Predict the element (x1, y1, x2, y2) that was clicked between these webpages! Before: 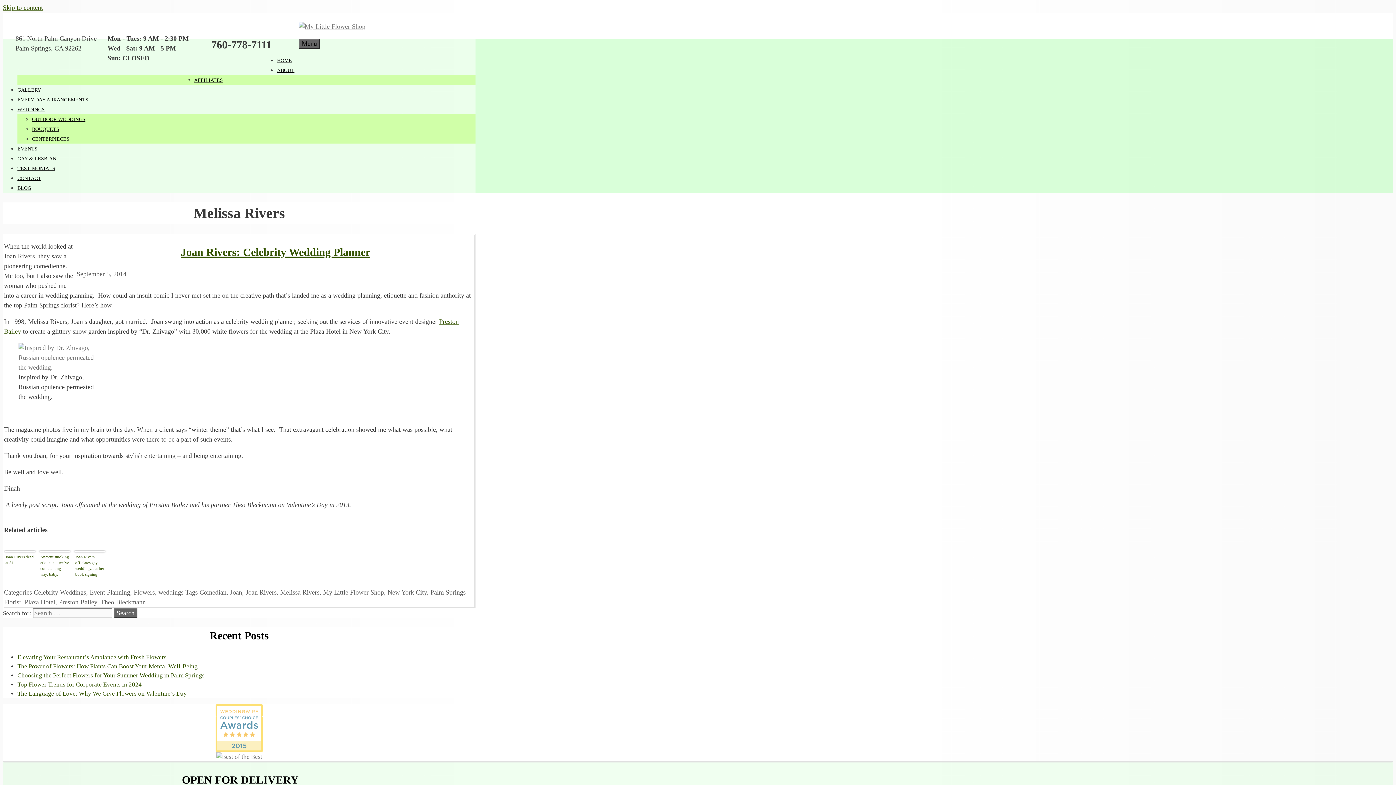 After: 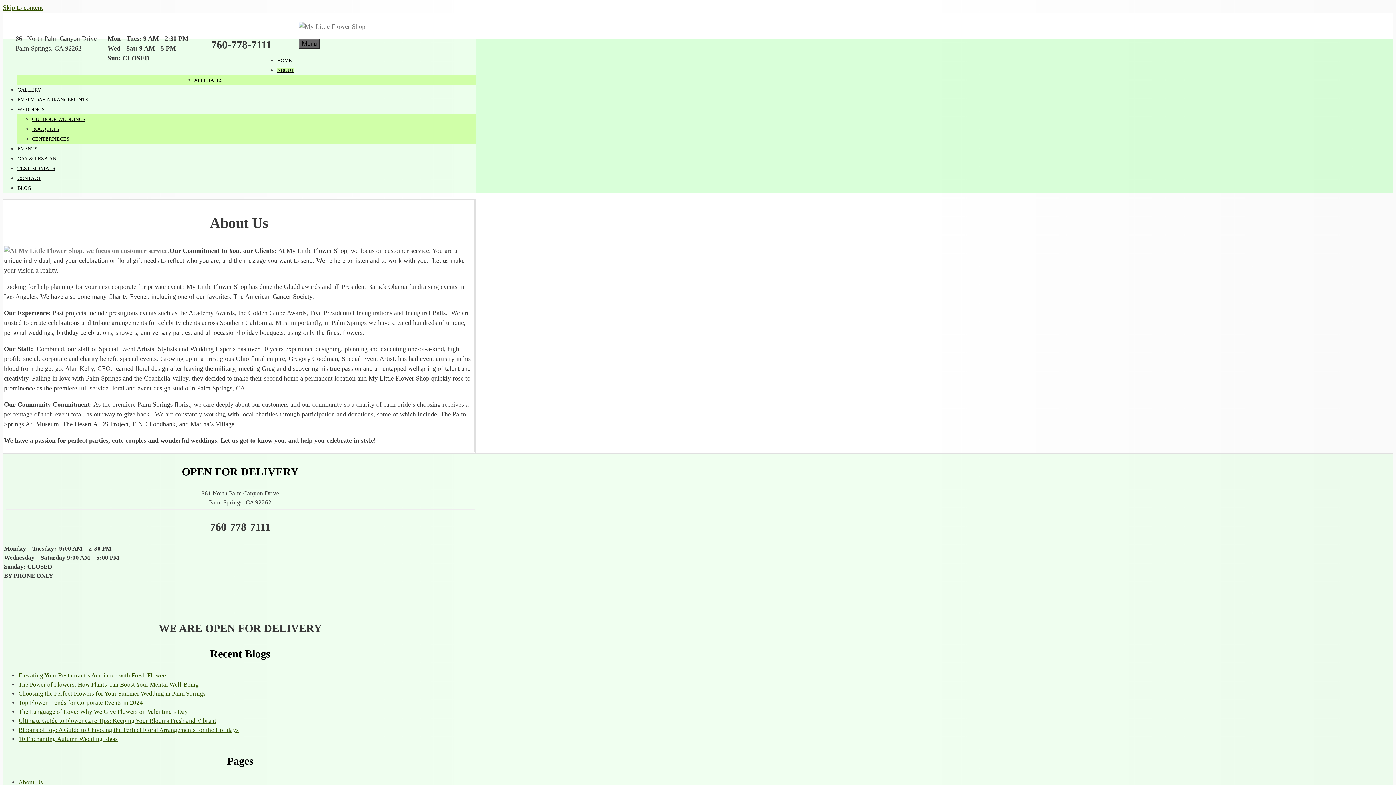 Action: label: ABOUT bbox: (277, 67, 294, 73)